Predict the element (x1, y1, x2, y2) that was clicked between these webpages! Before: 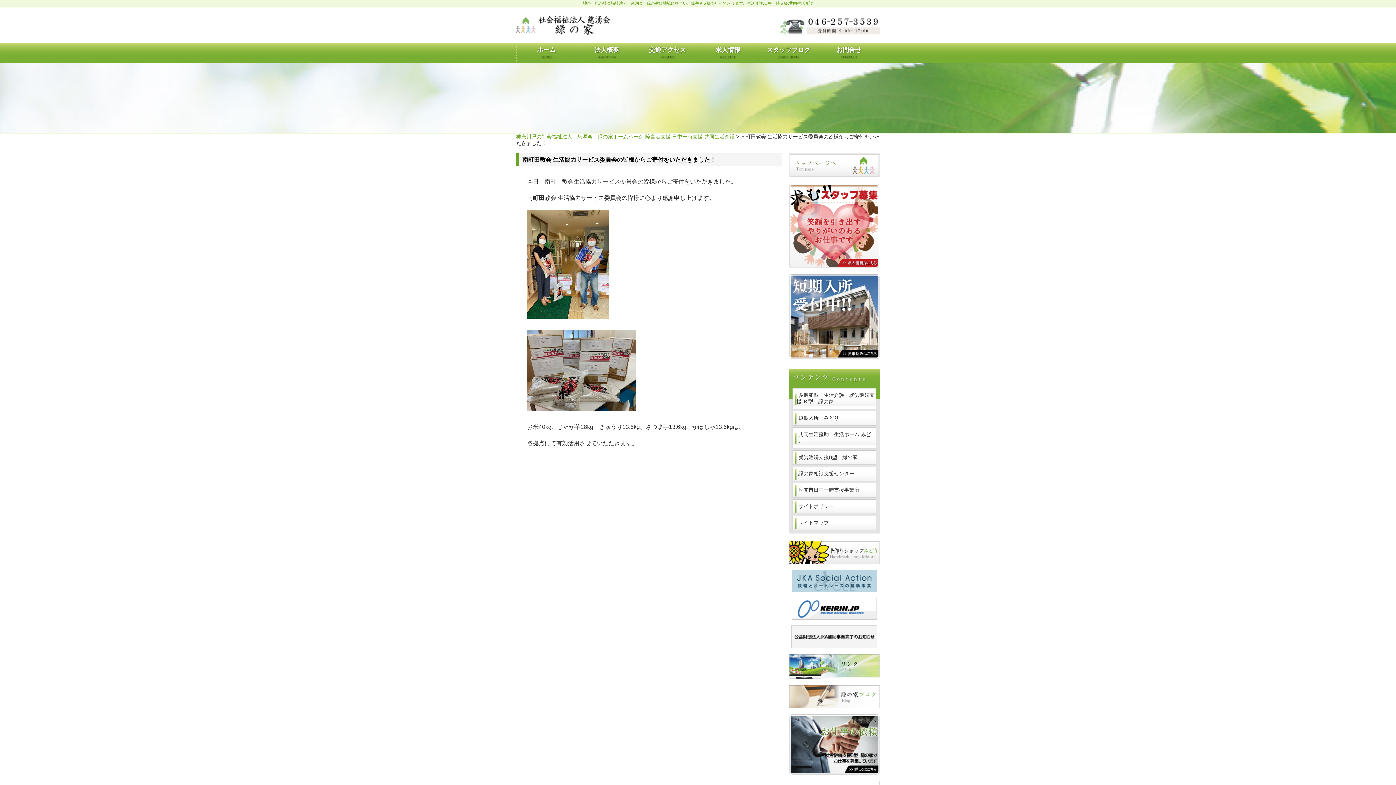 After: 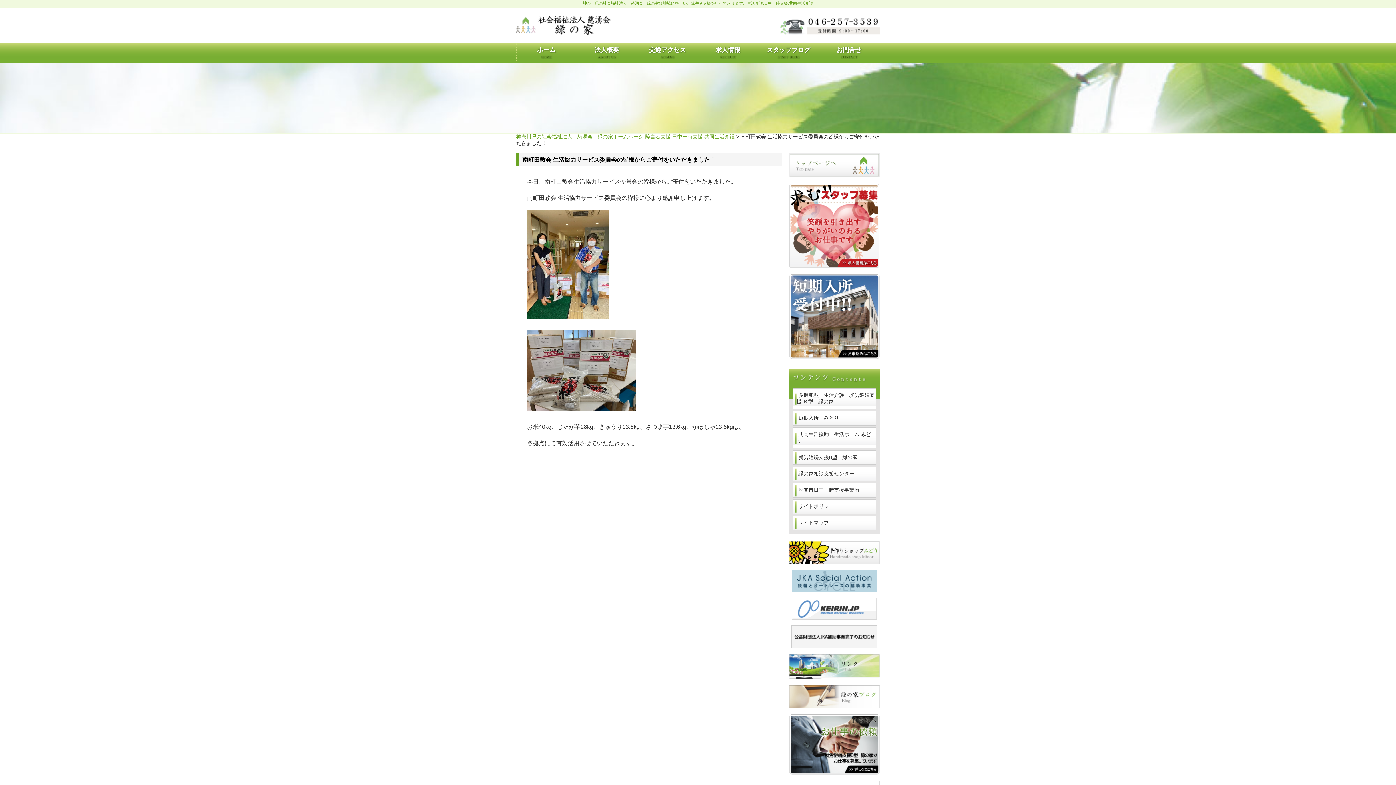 Action: bbox: (792, 619, 877, 625)